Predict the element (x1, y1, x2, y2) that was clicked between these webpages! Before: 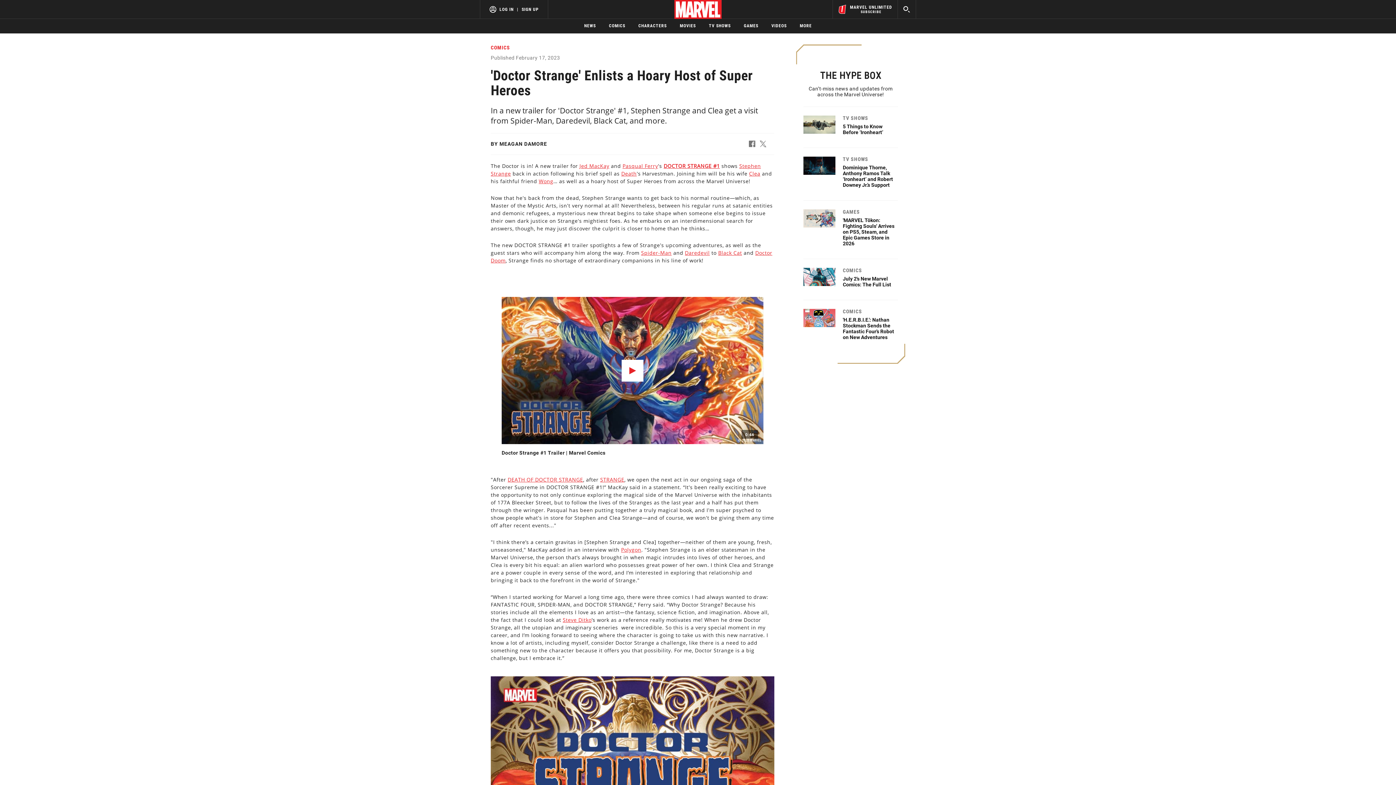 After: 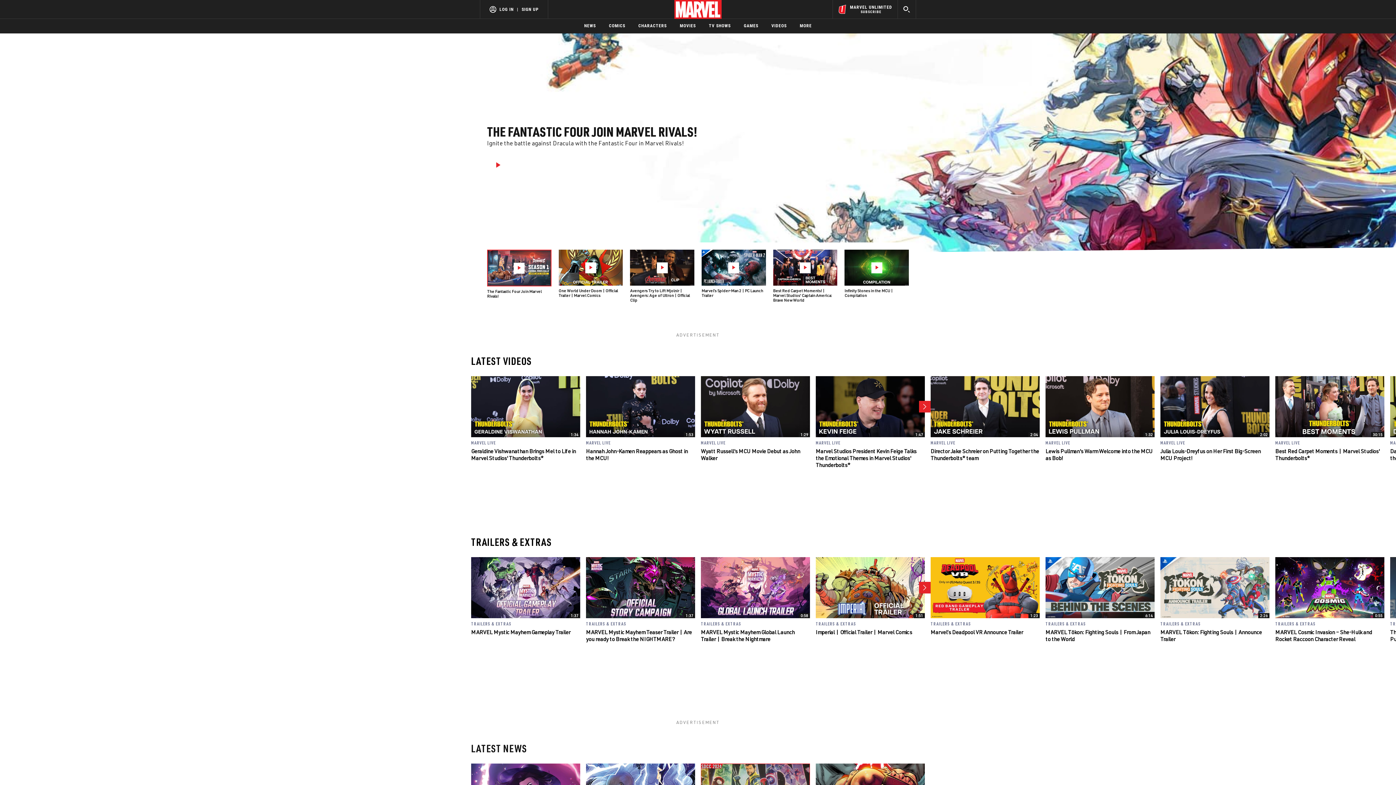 Action: label: VIDEOS bbox: (771, 18, 786, 33)